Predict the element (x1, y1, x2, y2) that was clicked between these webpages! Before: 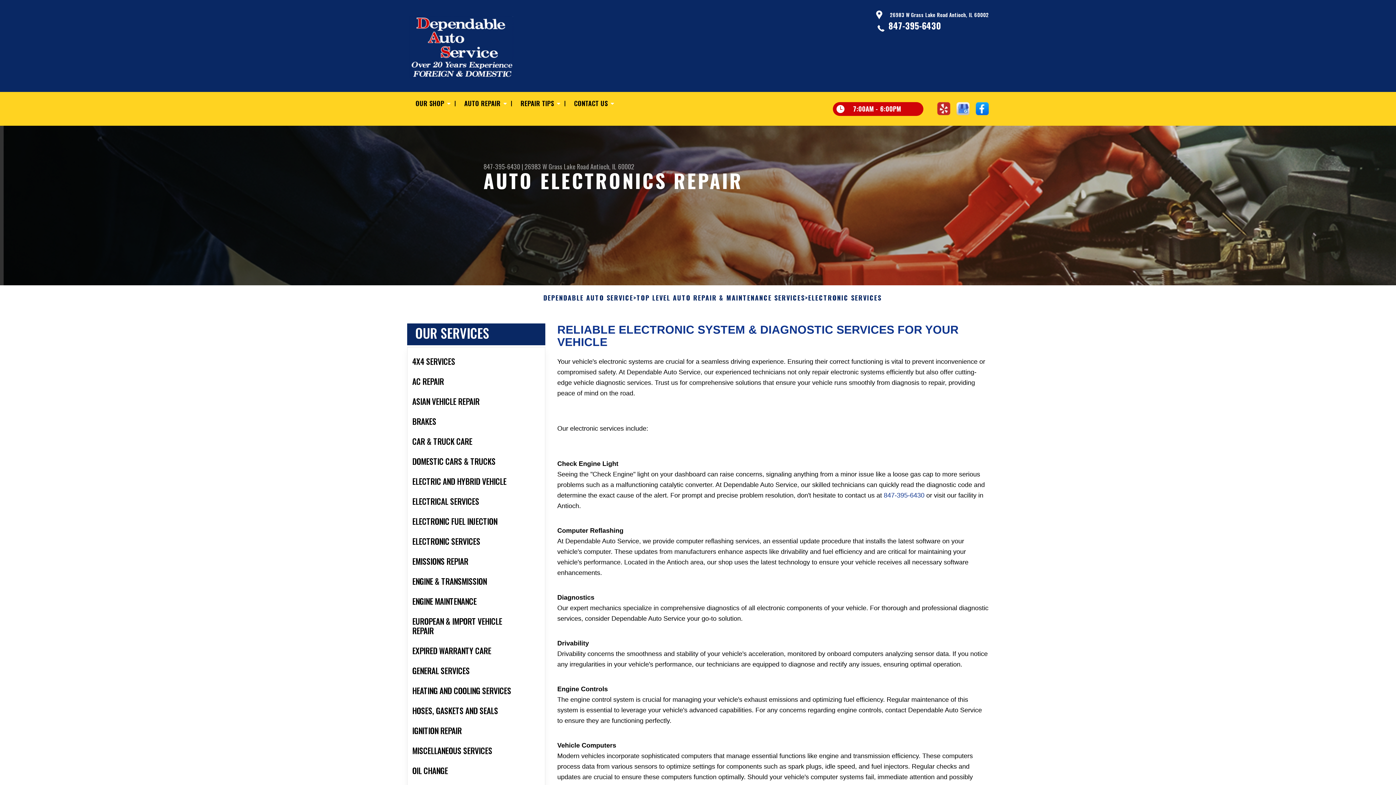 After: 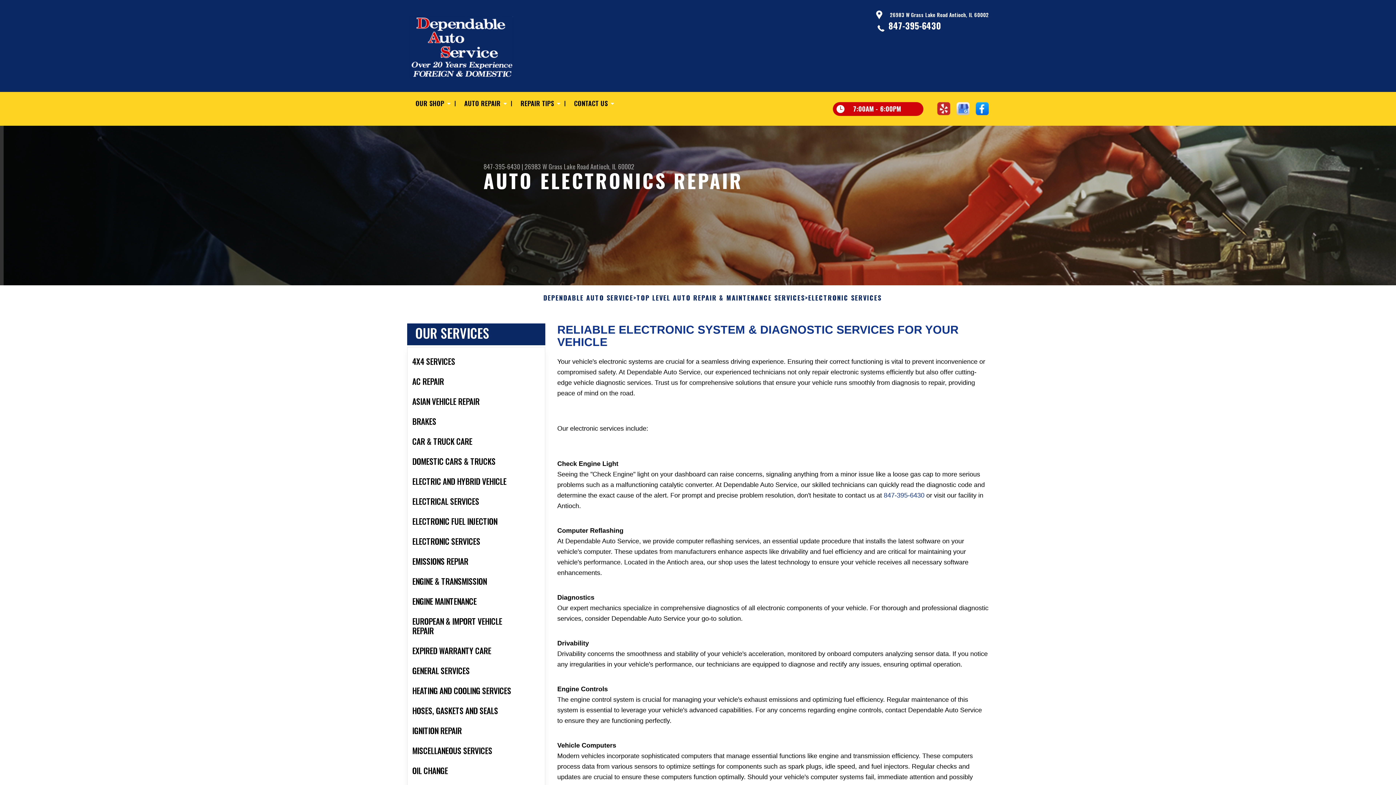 Action: bbox: (956, 102, 969, 115)